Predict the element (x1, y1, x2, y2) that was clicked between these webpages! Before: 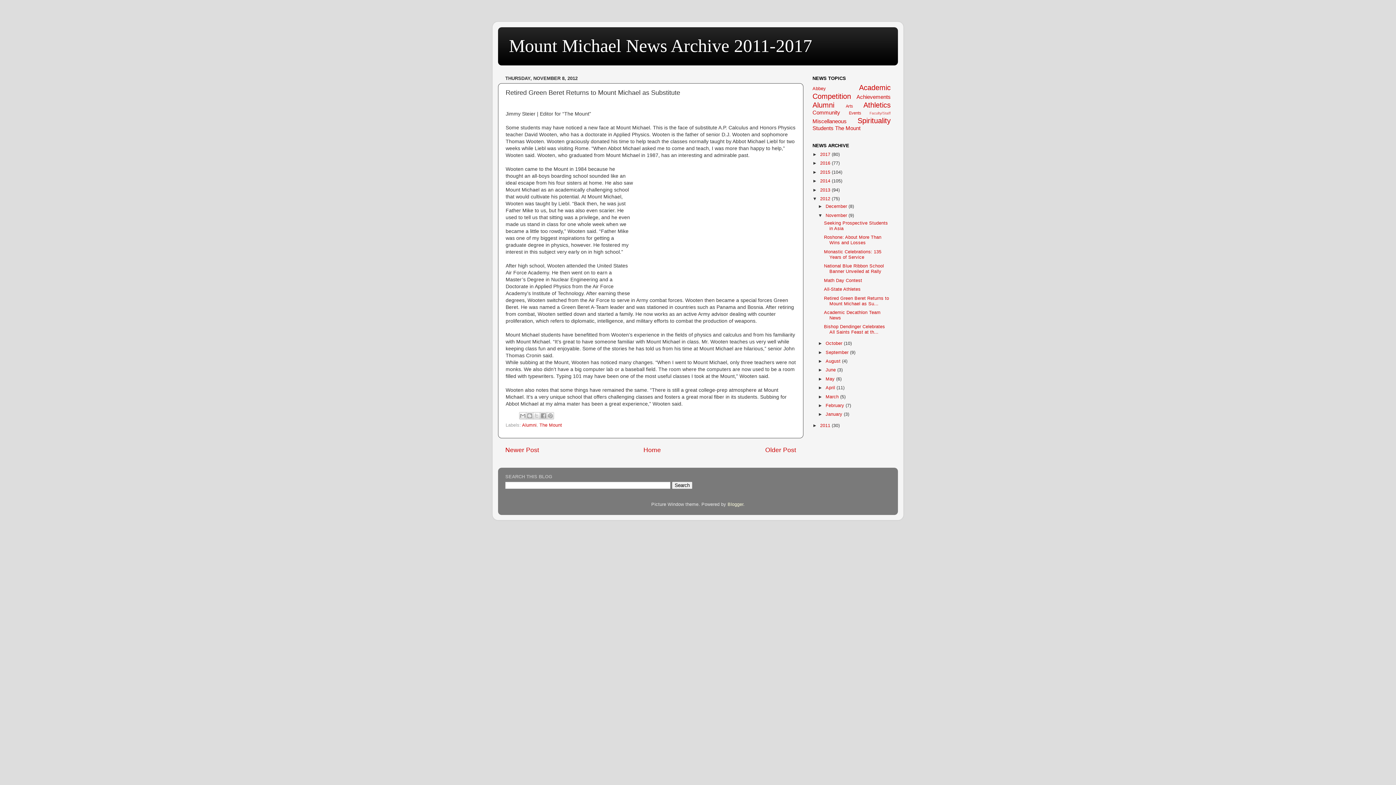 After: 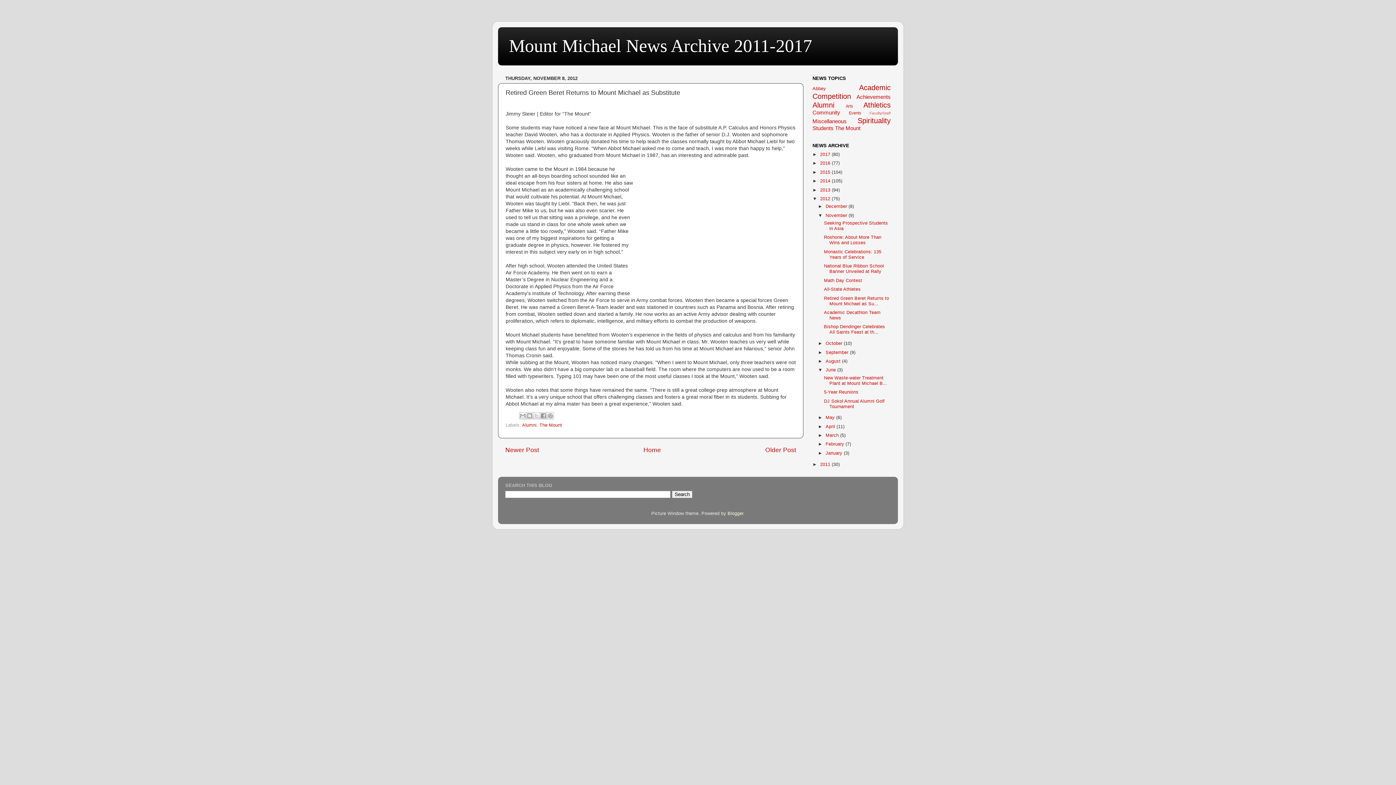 Action: bbox: (818, 367, 825, 372) label: ►  